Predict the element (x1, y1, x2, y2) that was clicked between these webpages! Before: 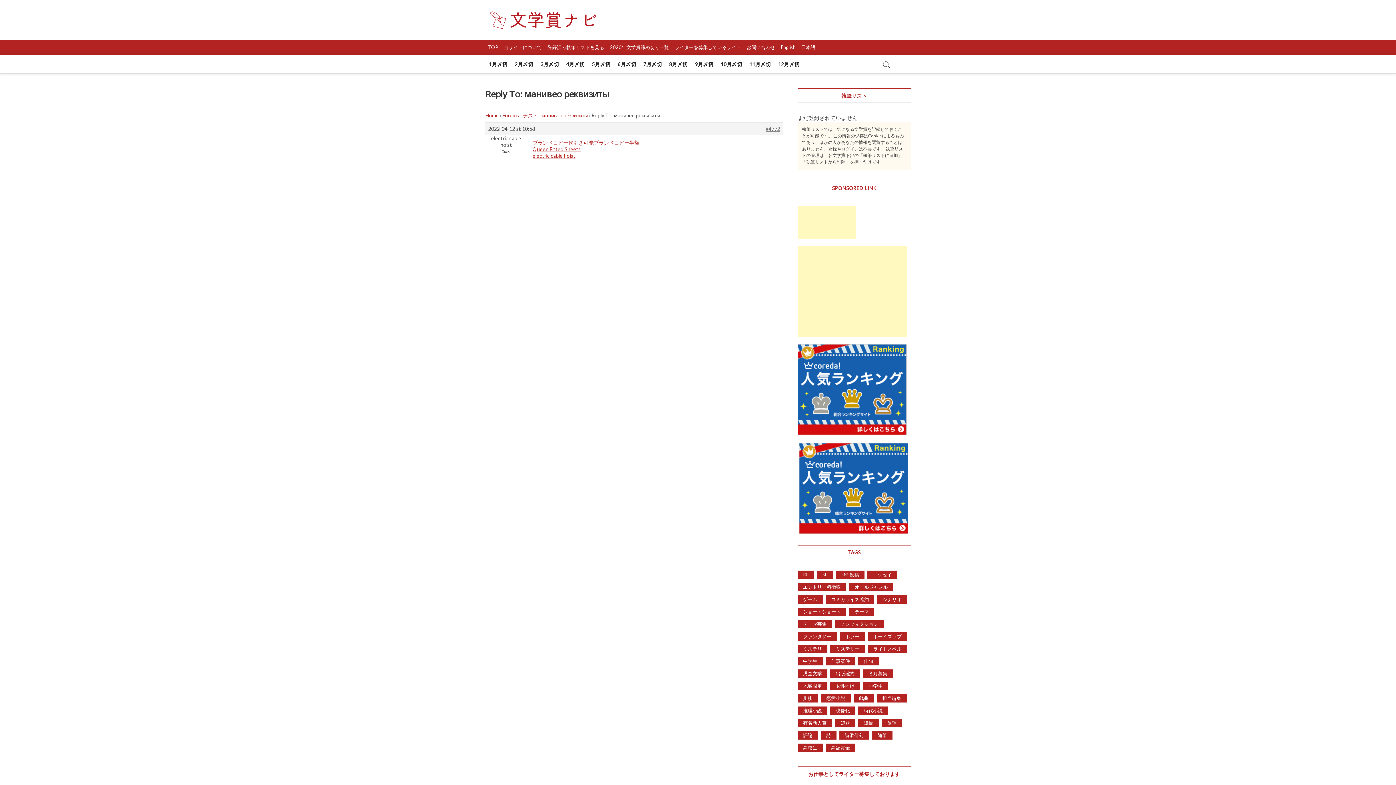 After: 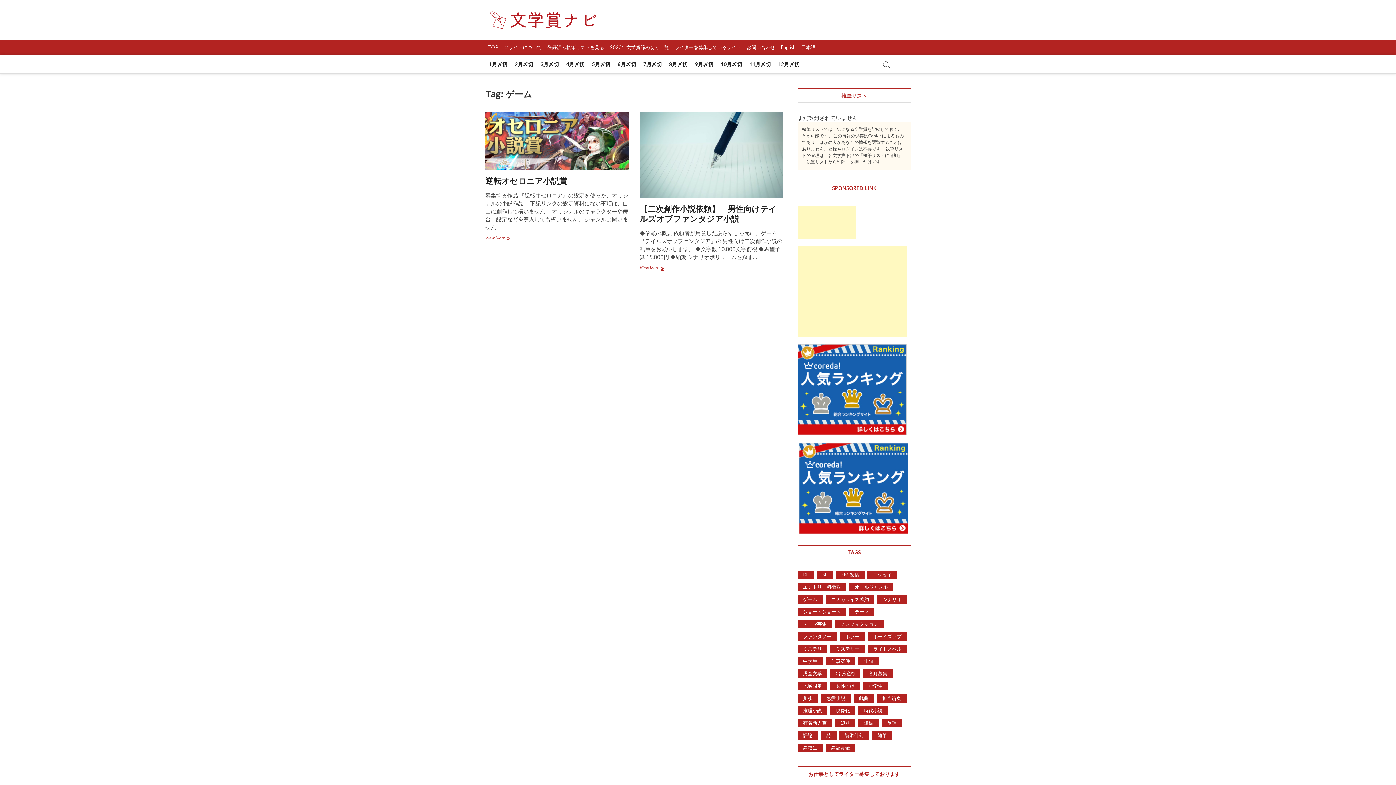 Action: label: ゲーム (2 items) bbox: (797, 595, 822, 603)